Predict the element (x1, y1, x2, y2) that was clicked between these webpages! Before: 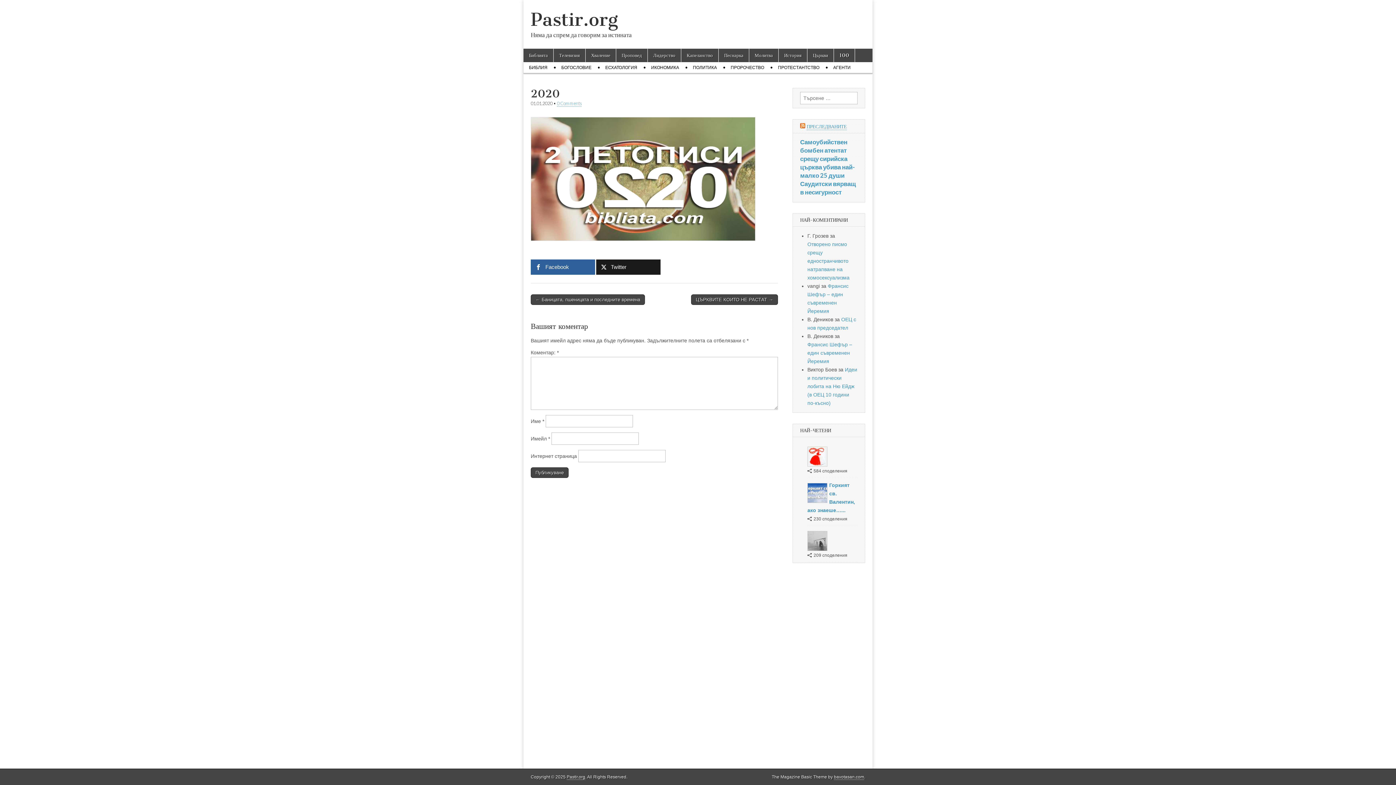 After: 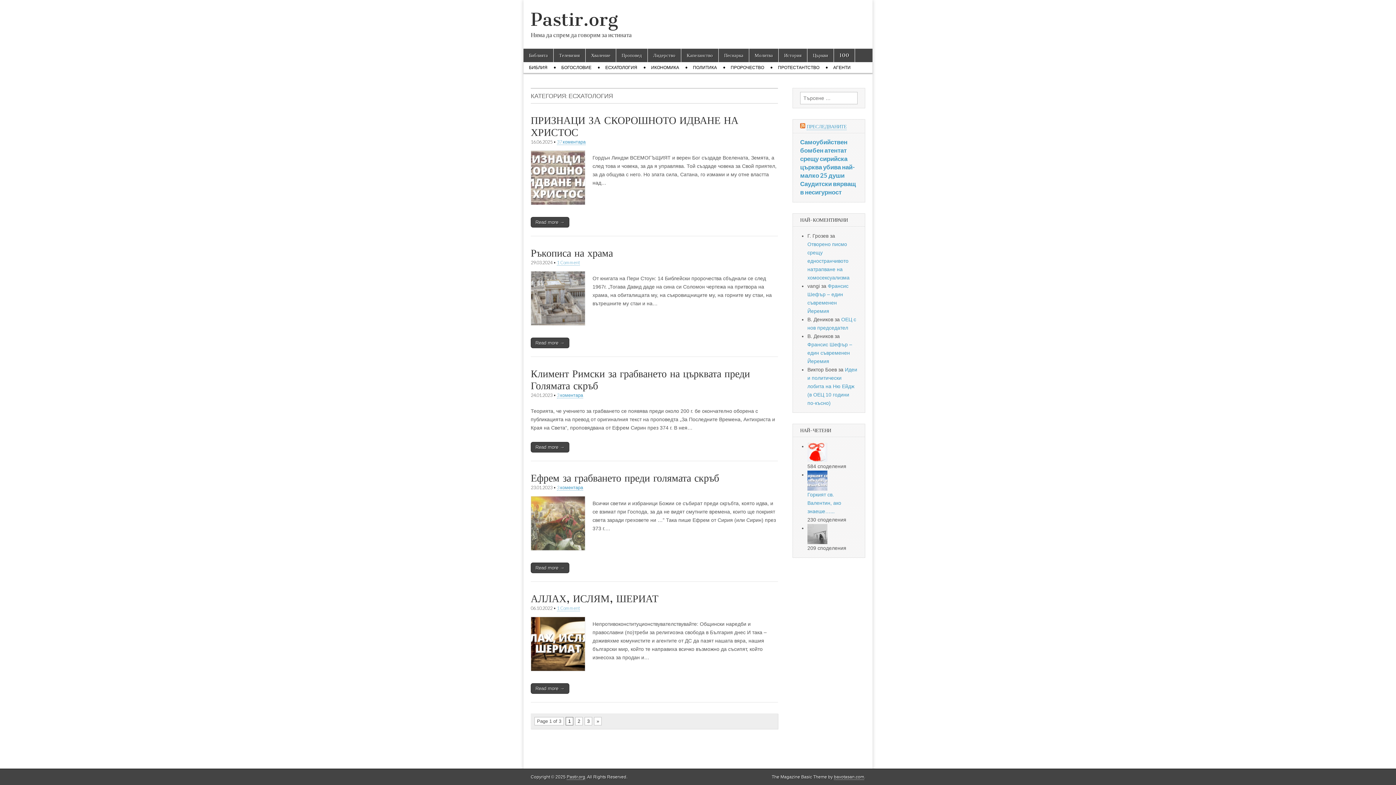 Action: label: ЕСХАТОЛОГИЯ bbox: (600, 62, 642, 73)